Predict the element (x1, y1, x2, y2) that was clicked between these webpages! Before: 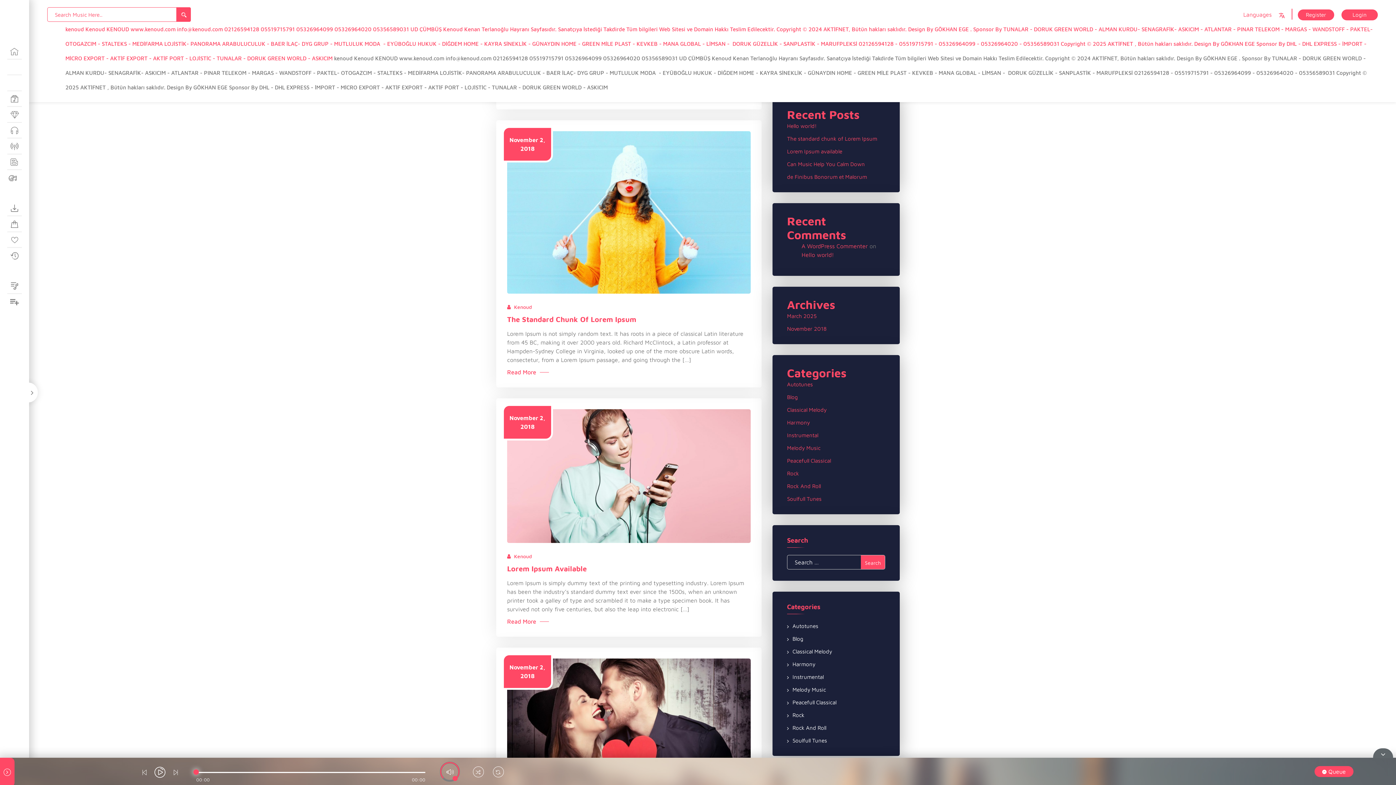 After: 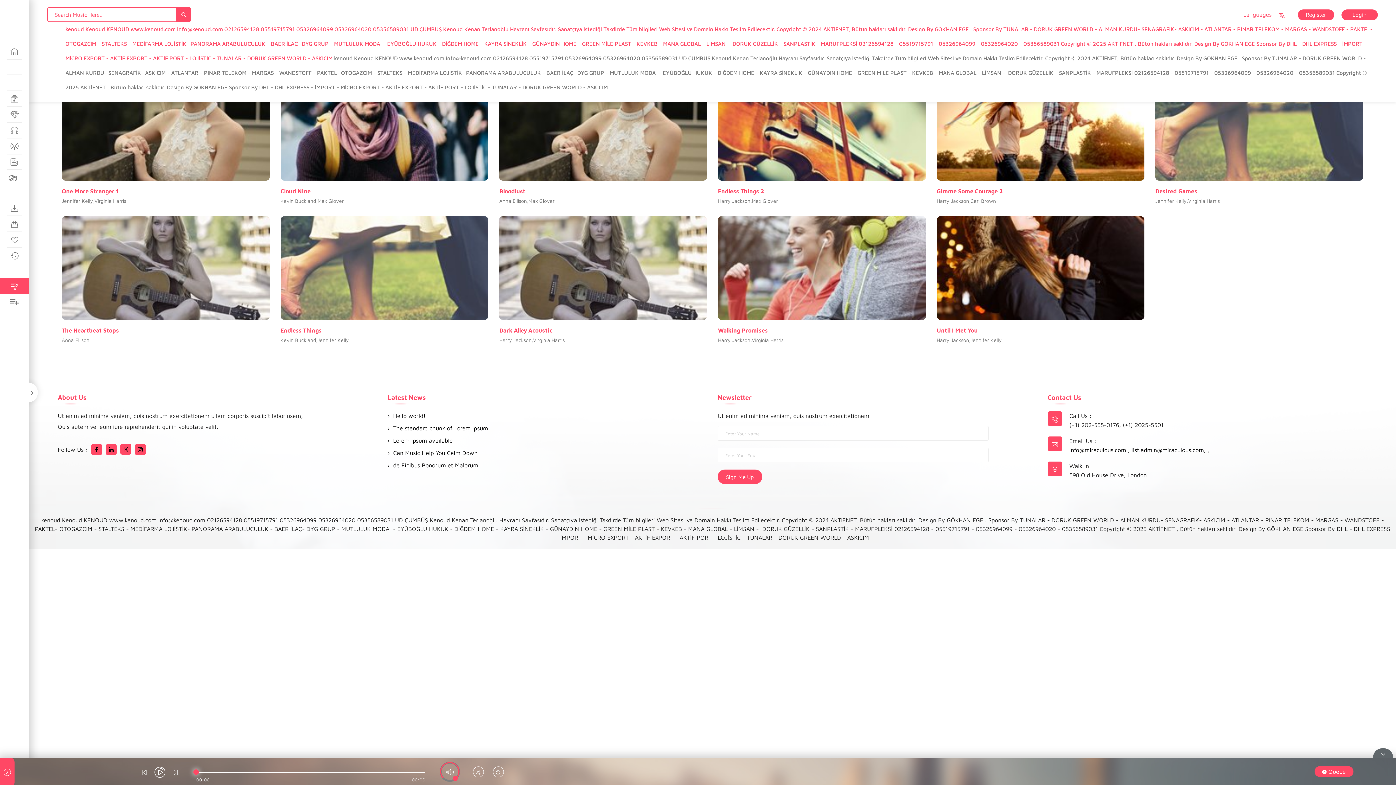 Action: bbox: (0, 278, 29, 294)